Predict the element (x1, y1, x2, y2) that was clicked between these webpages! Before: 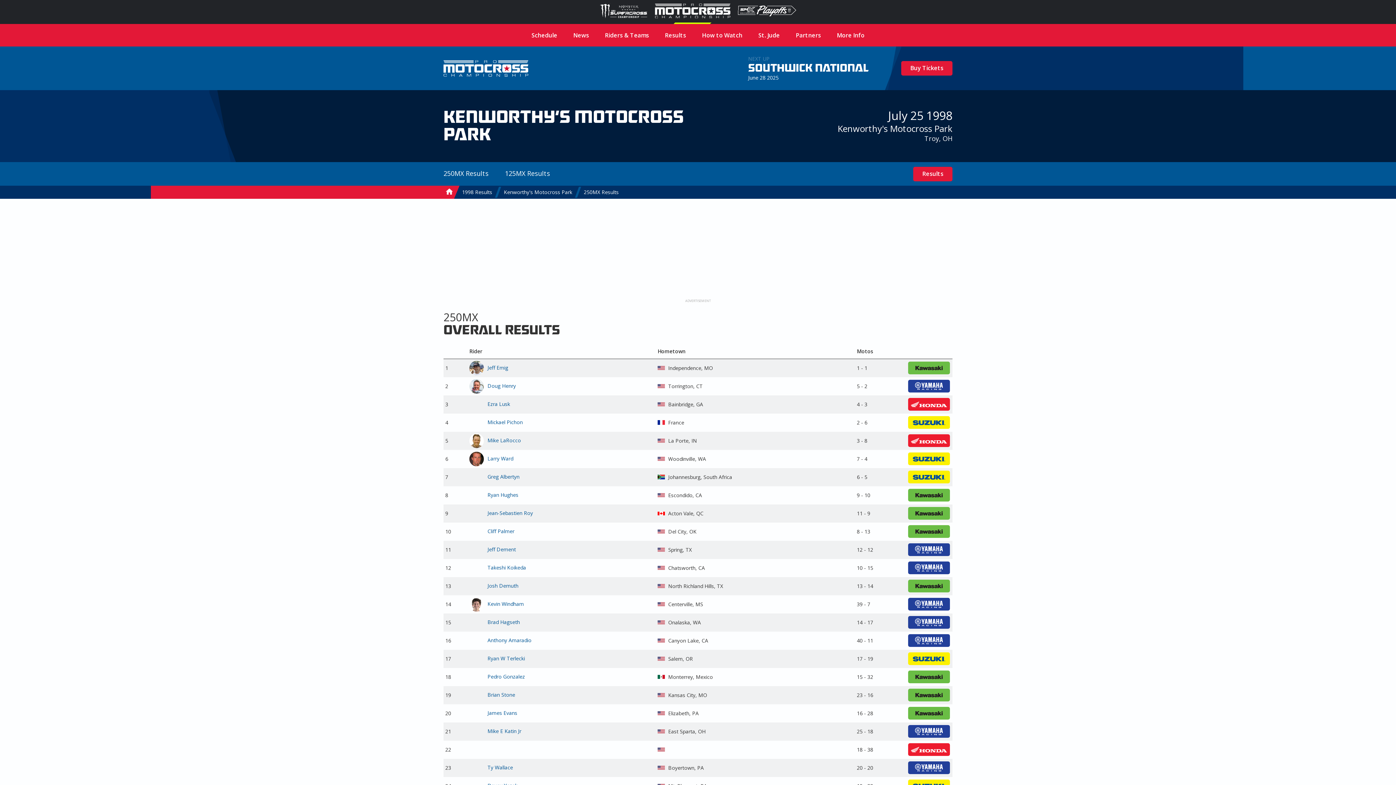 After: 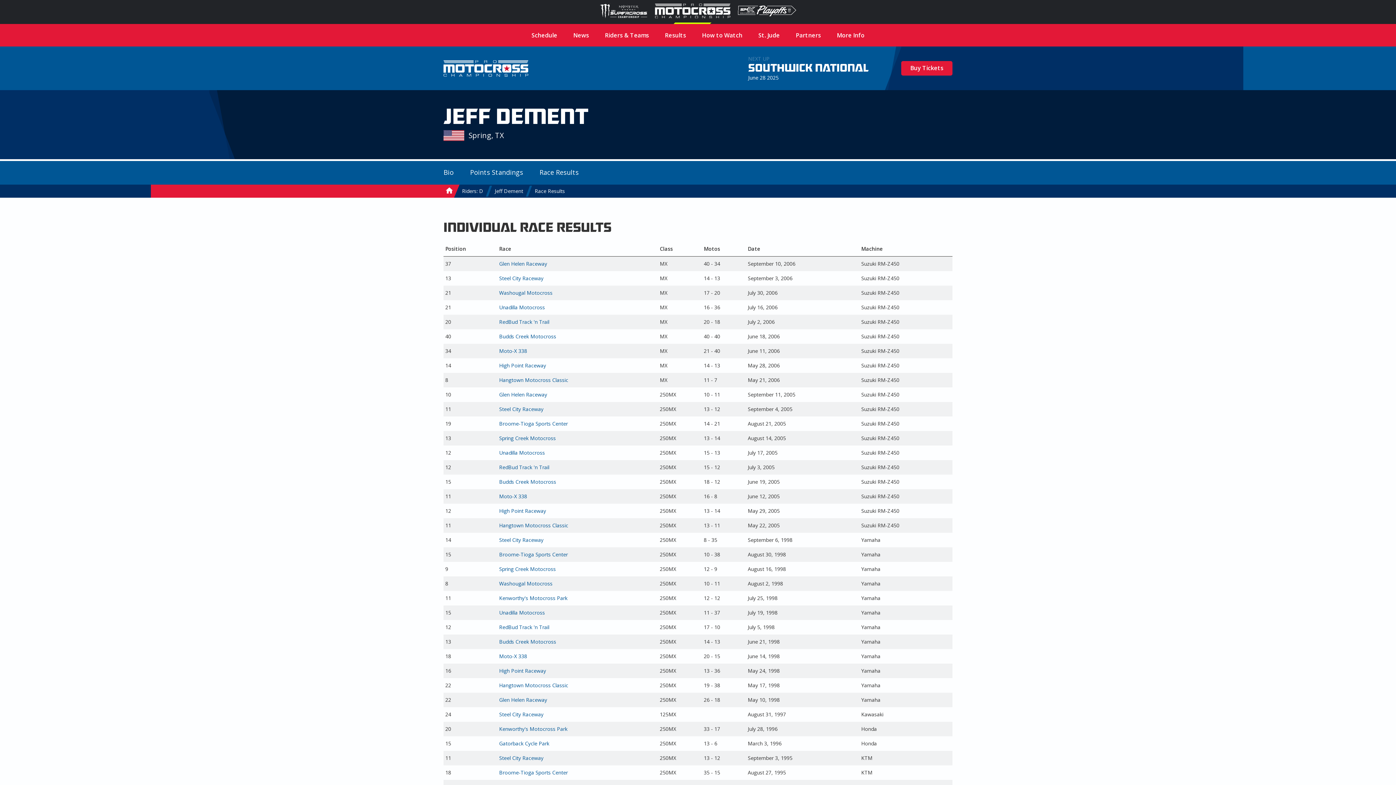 Action: bbox: (469, 542, 484, 557)